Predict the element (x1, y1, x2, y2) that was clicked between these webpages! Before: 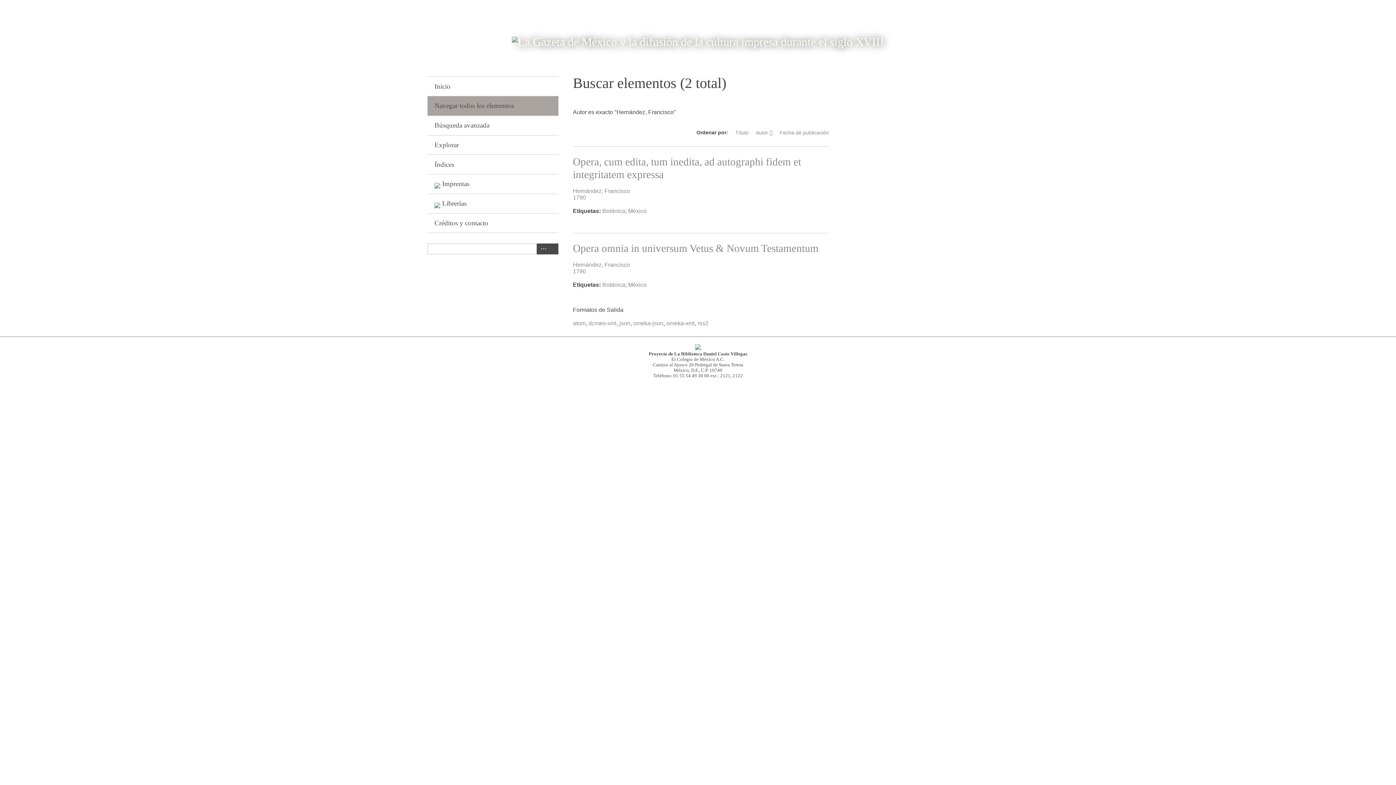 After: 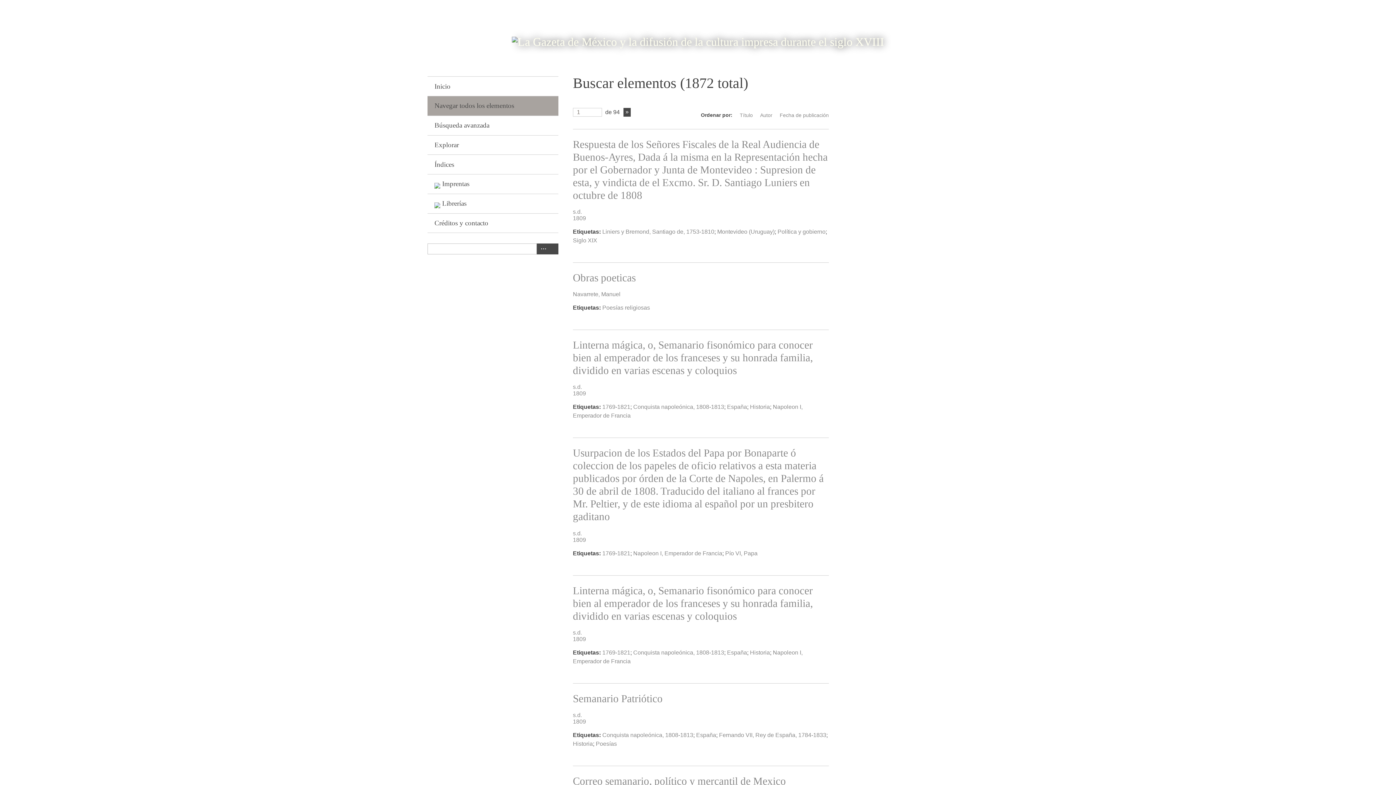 Action: bbox: (427, 96, 558, 115) label: Navegar todos los elementos